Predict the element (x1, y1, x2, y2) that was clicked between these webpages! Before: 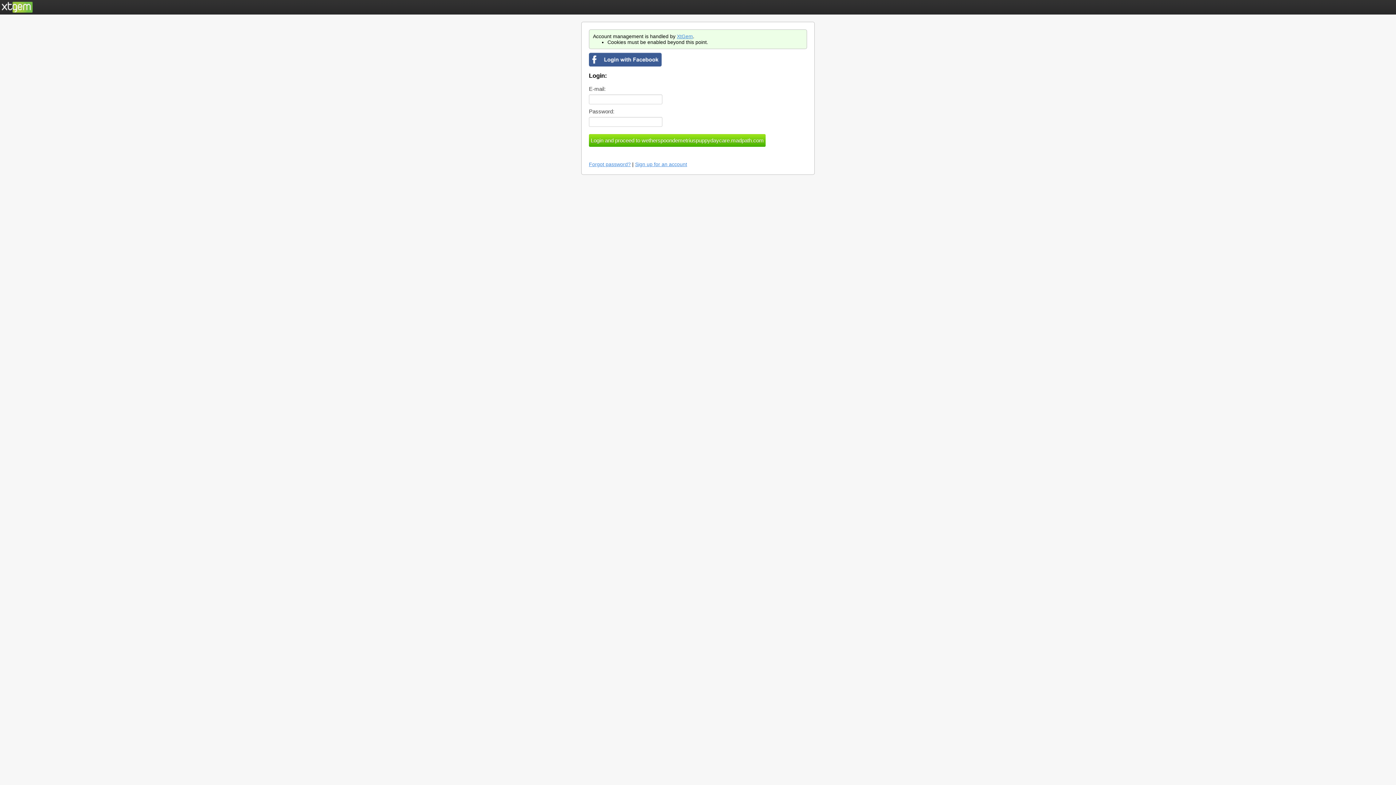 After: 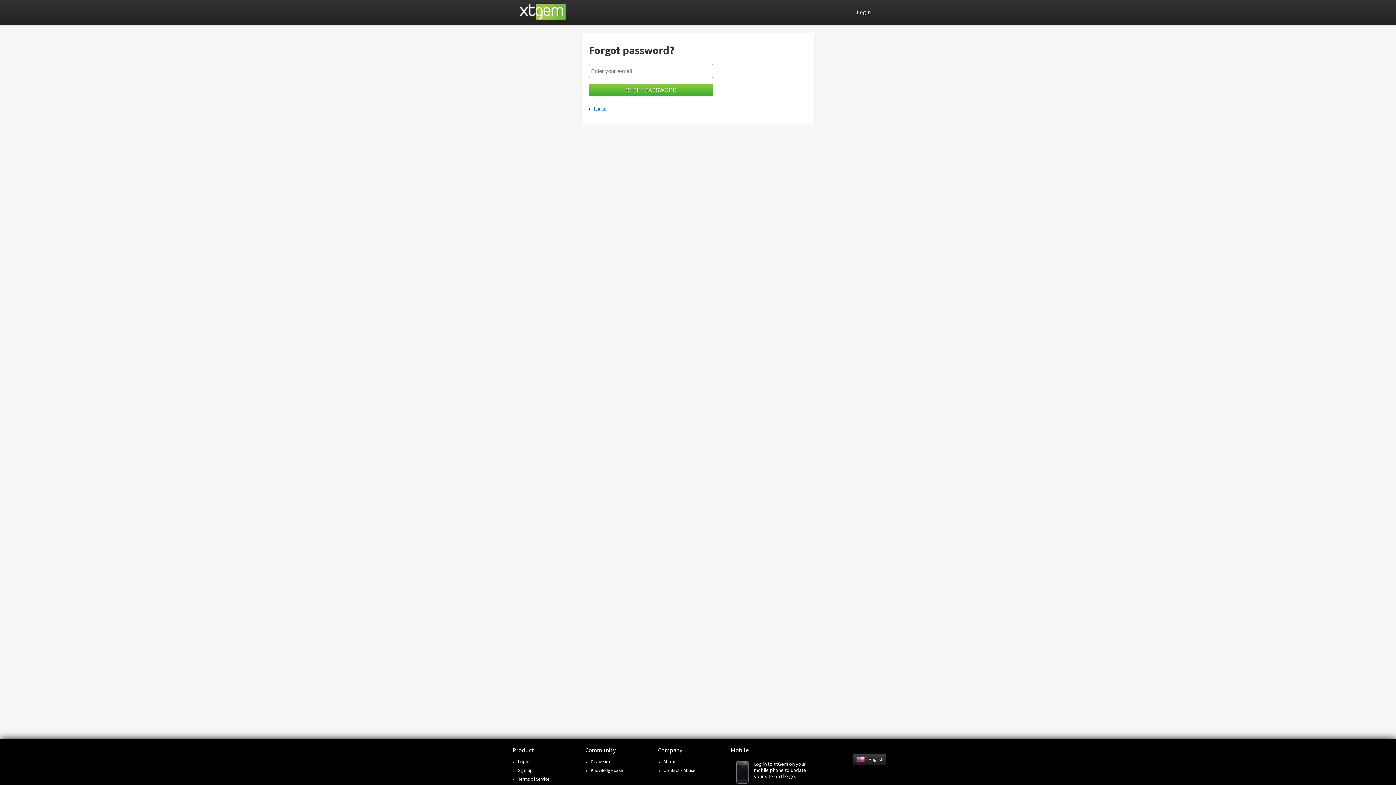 Action: label: Forgot password? bbox: (589, 161, 630, 167)